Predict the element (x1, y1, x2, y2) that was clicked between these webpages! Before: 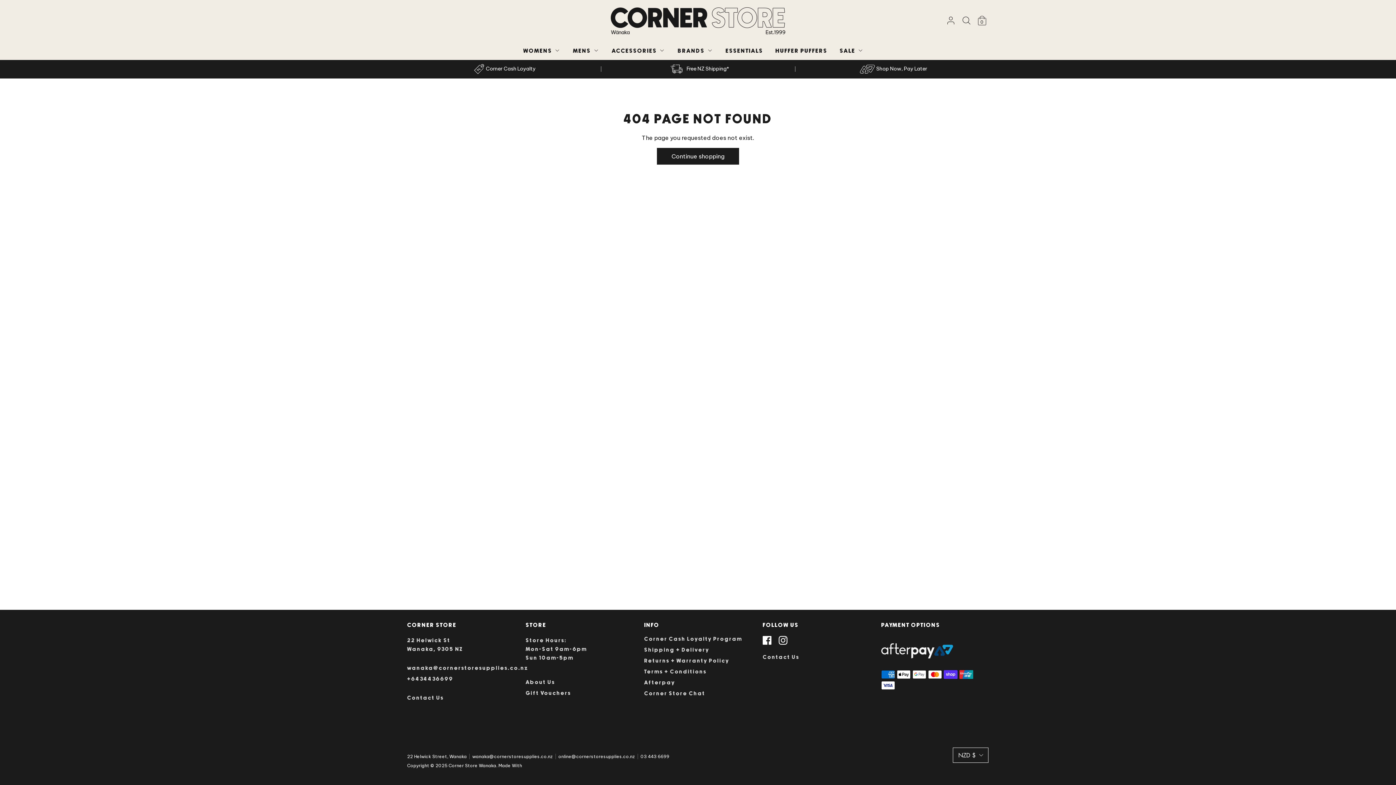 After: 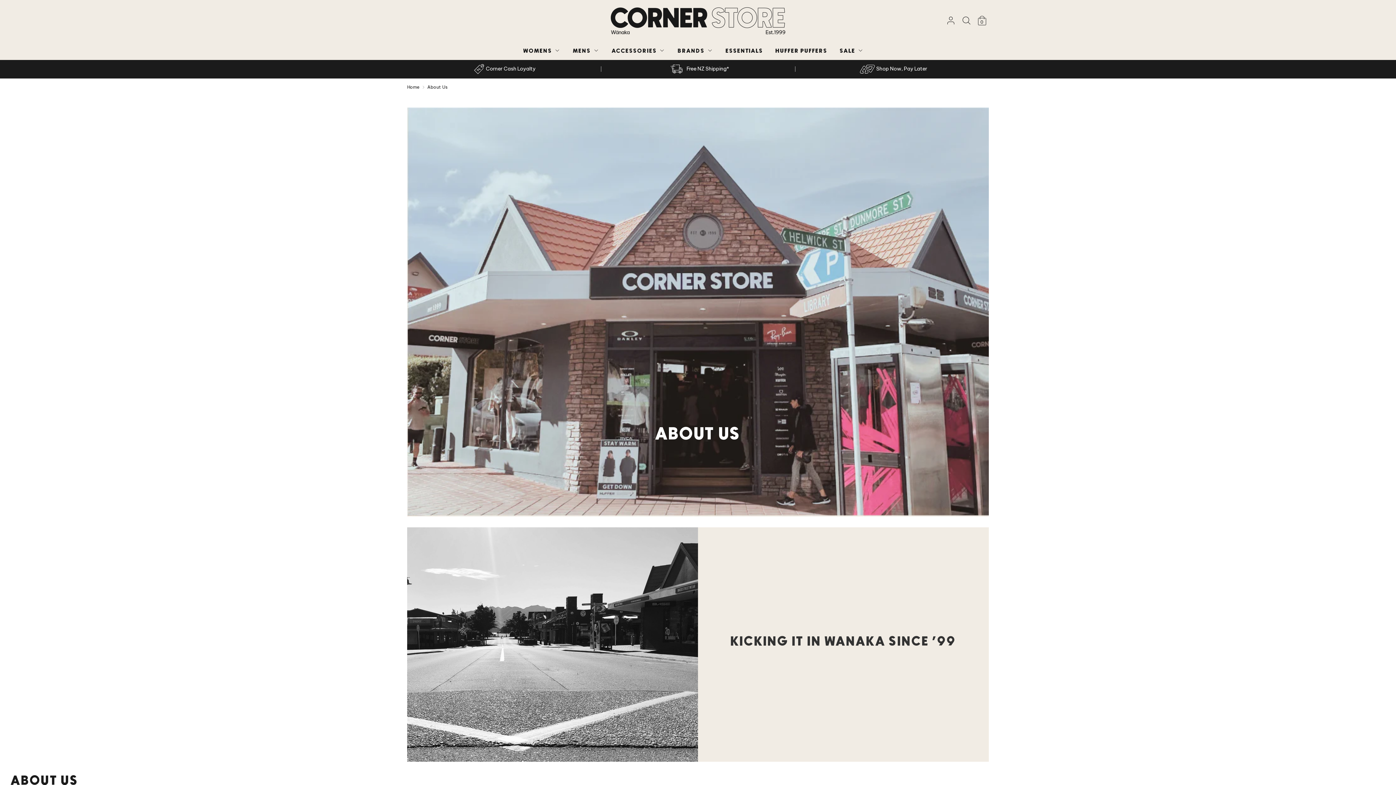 Action: bbox: (525, 677, 633, 688) label: About Us